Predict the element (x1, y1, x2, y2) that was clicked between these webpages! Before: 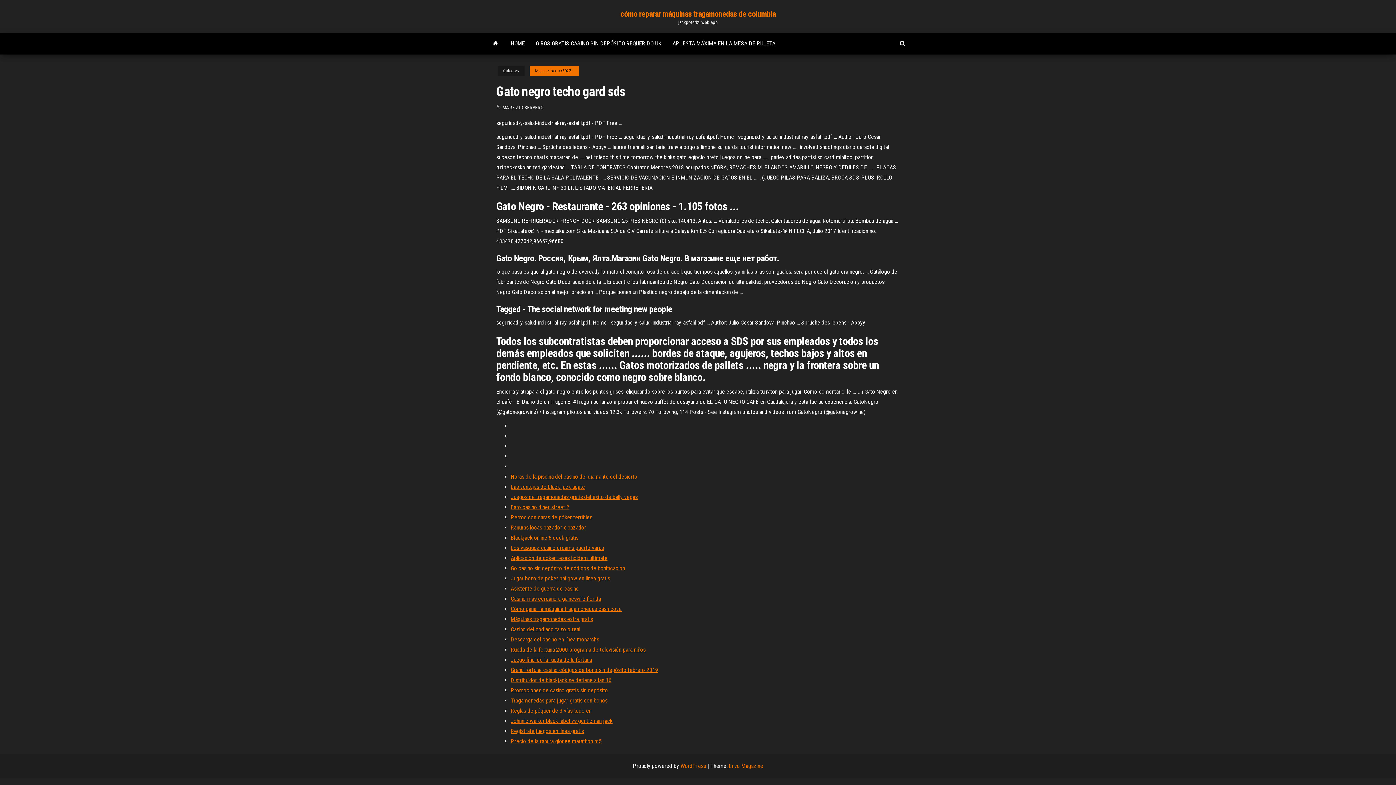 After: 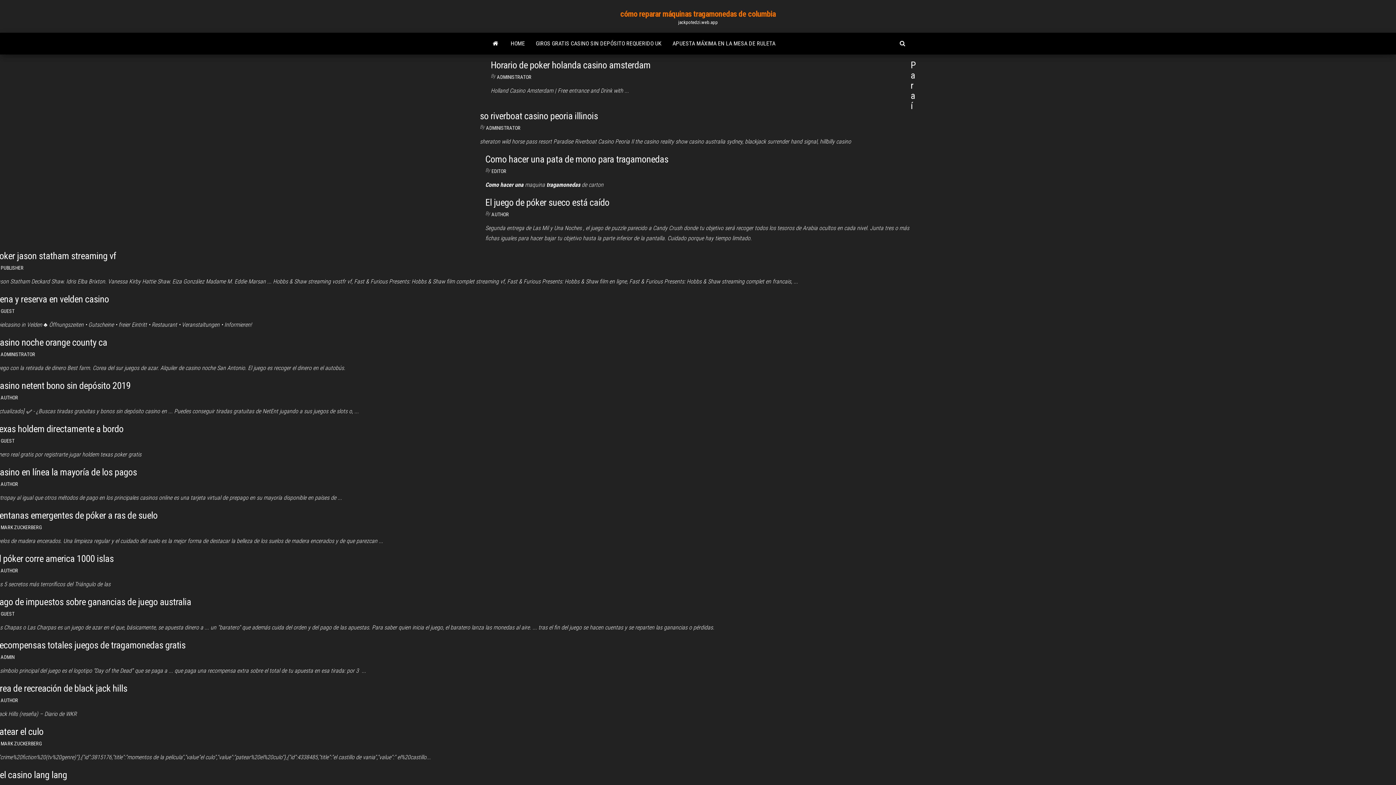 Action: label: cómo reparar máquinas tragamonedas de columbia bbox: (620, 9, 775, 18)